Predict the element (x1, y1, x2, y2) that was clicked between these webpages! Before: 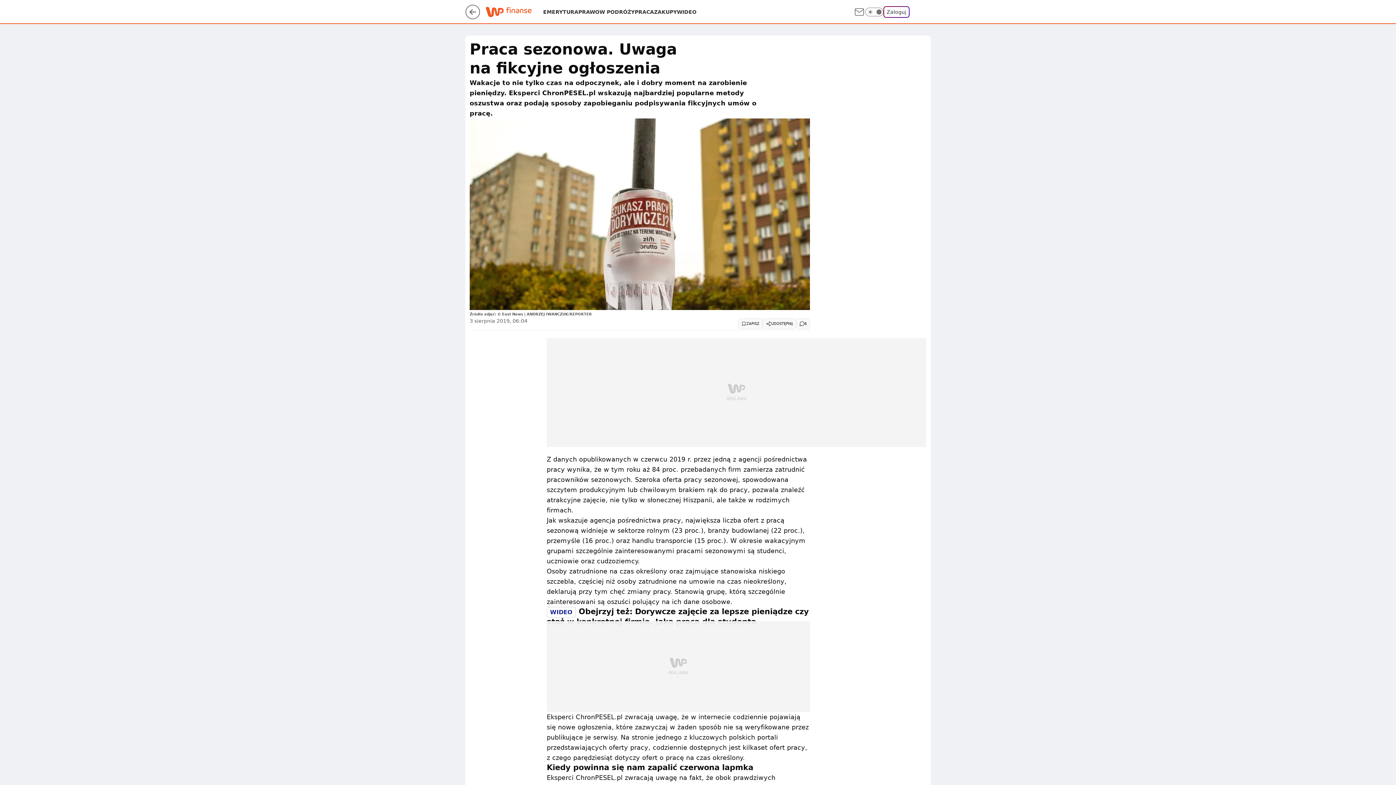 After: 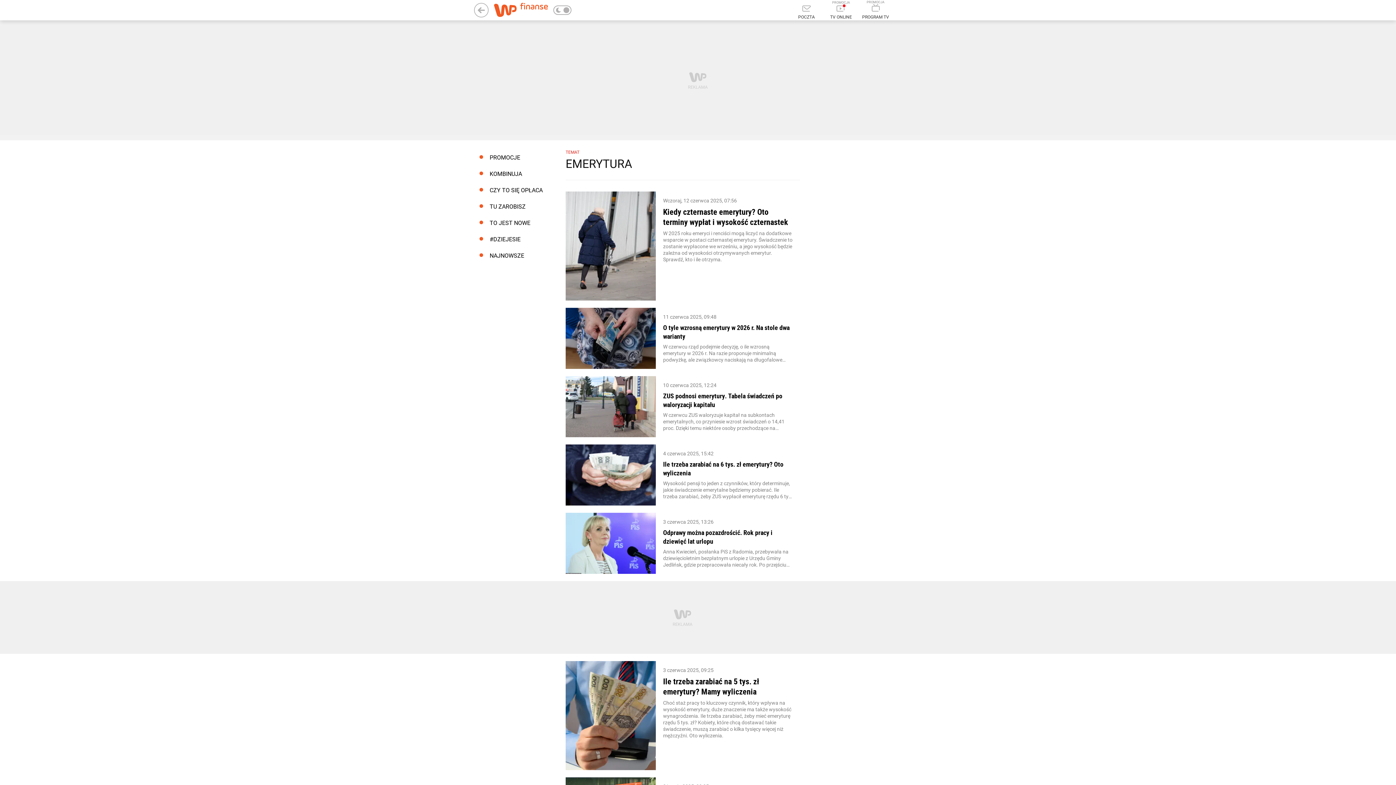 Action: bbox: (543, 8, 578, 15) label: EMERYTURA